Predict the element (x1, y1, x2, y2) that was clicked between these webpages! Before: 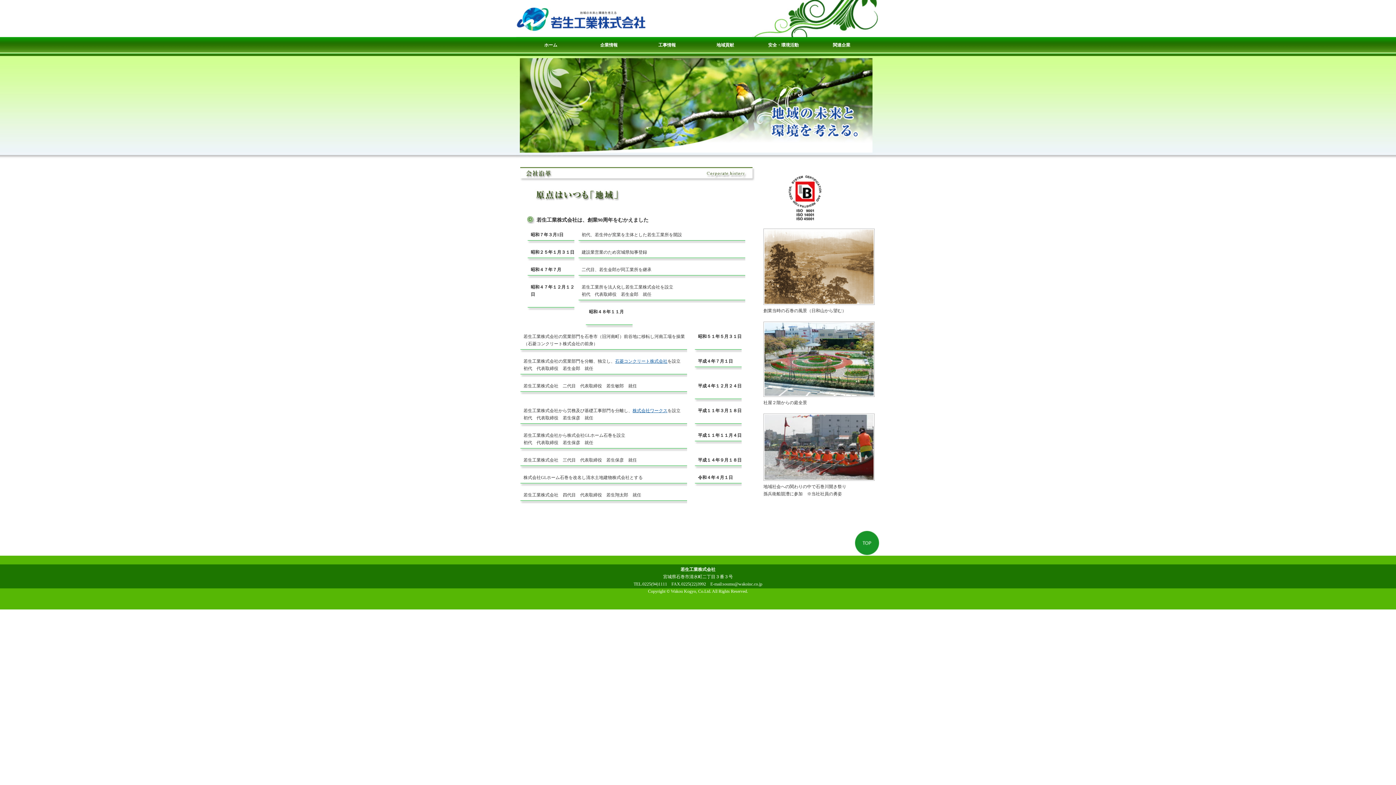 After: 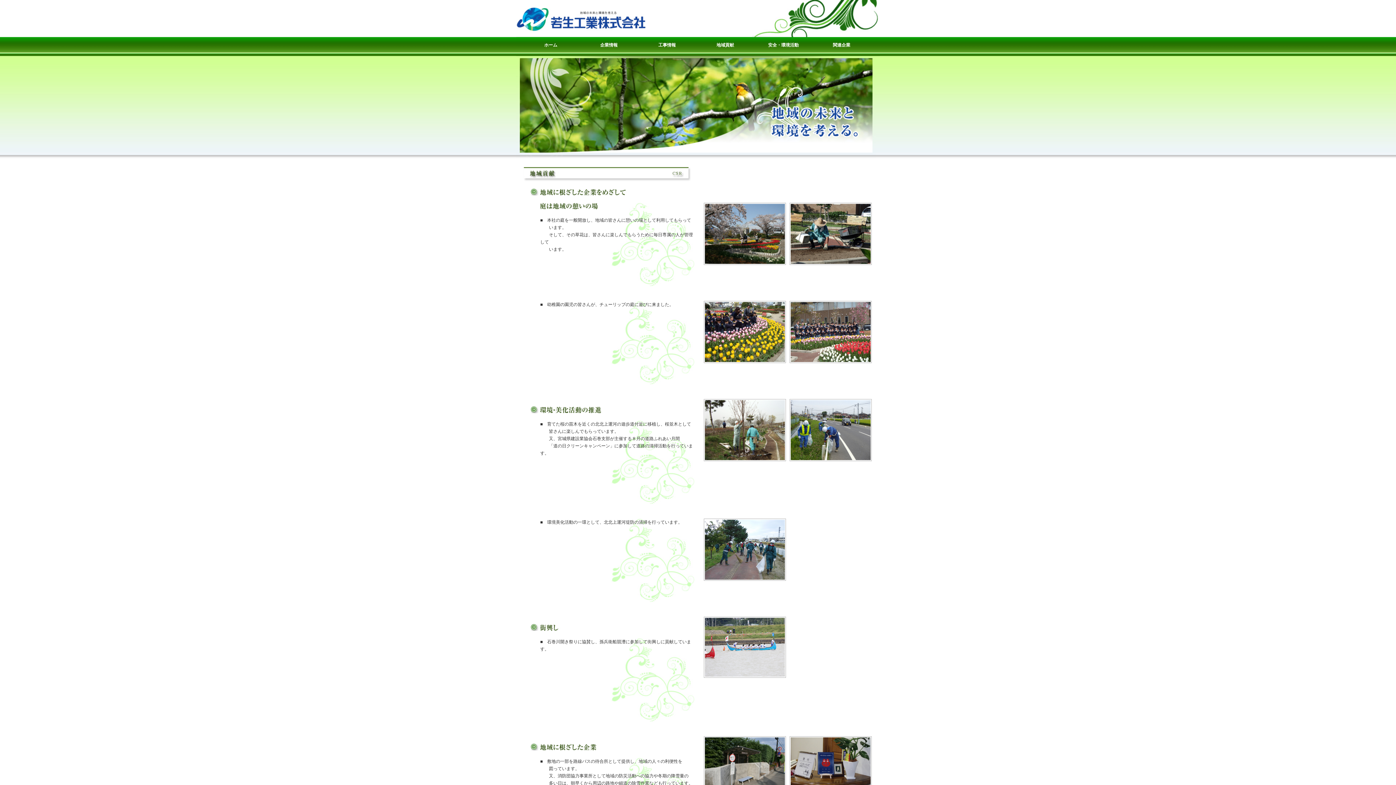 Action: label: 地域貢献 bbox: (696, 37, 754, 52)